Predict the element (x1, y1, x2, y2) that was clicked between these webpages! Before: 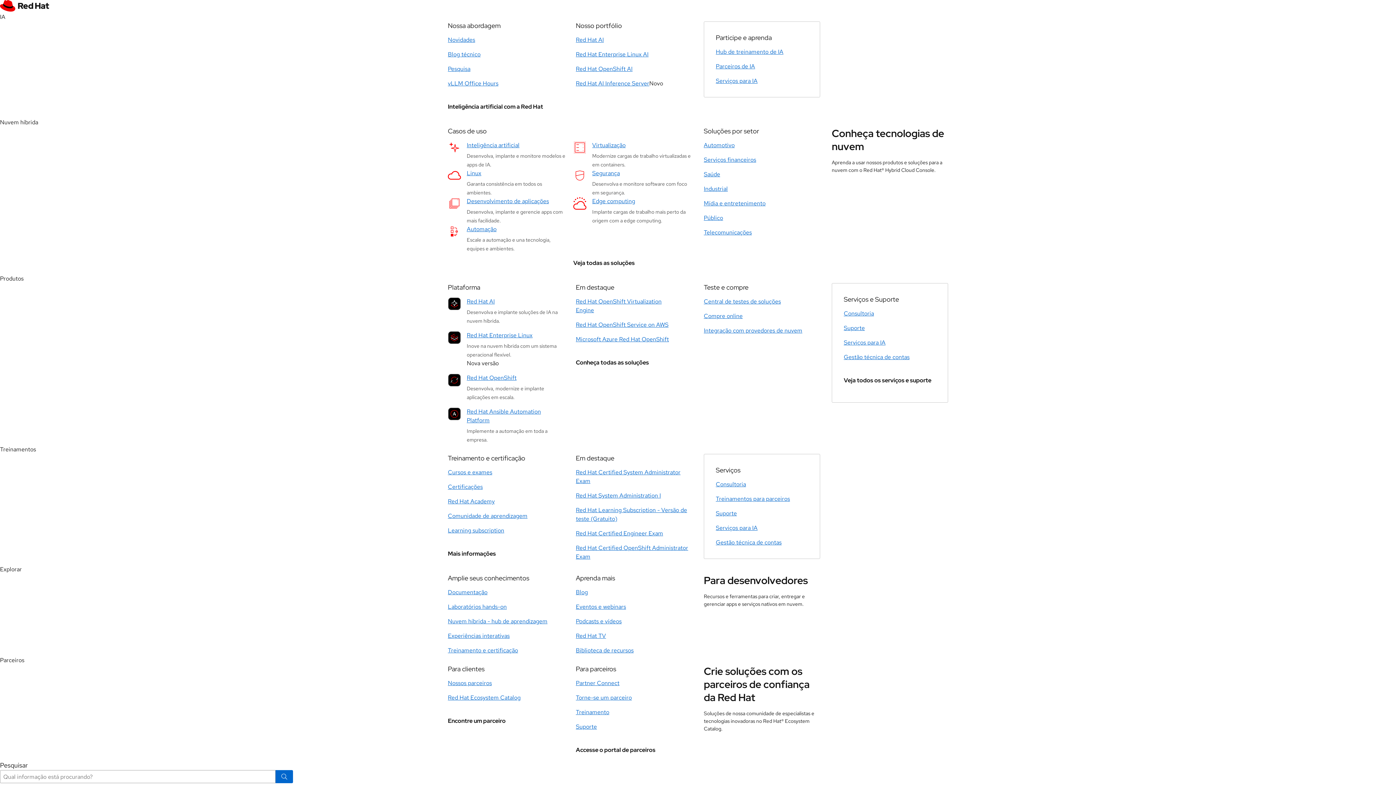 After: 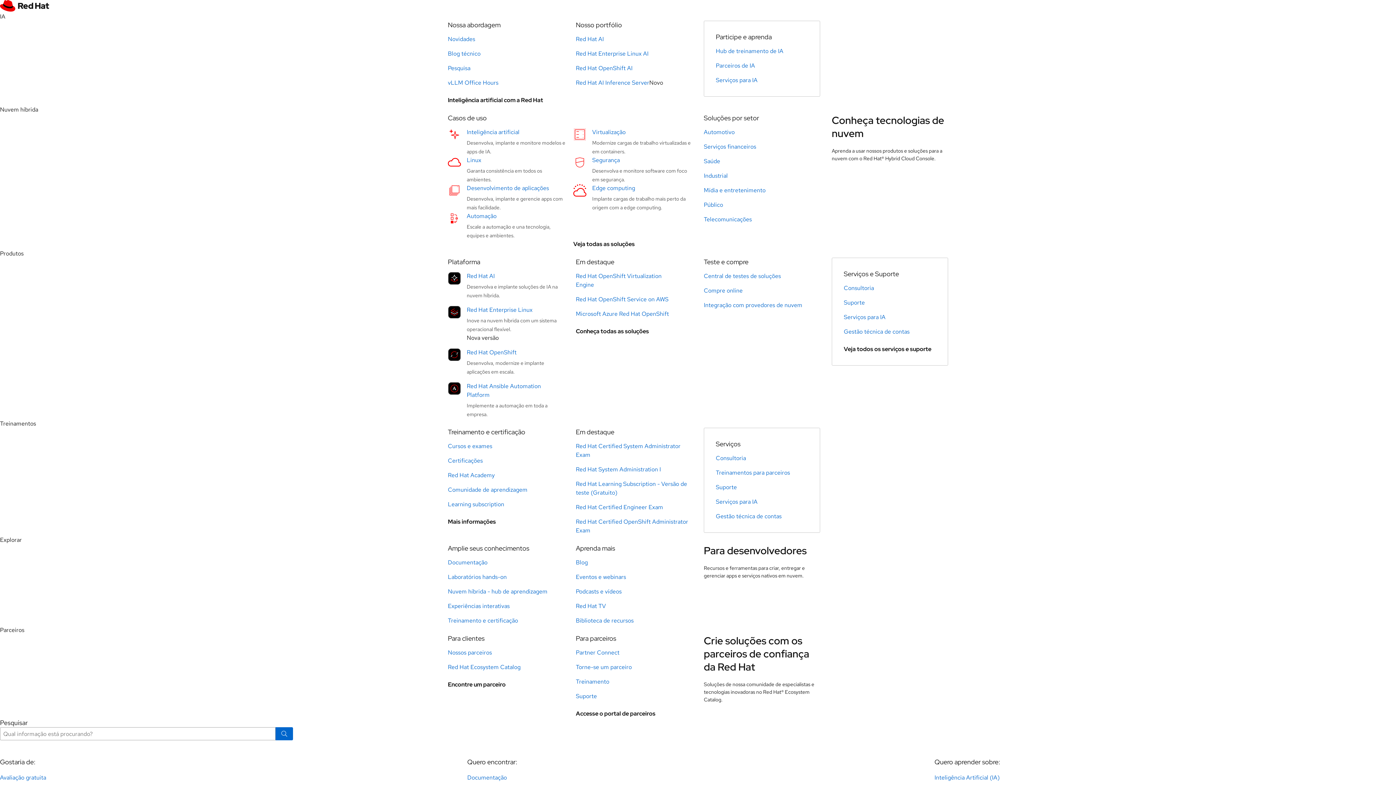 Action: bbox: (448, 526, 504, 534) label: Learning subscription